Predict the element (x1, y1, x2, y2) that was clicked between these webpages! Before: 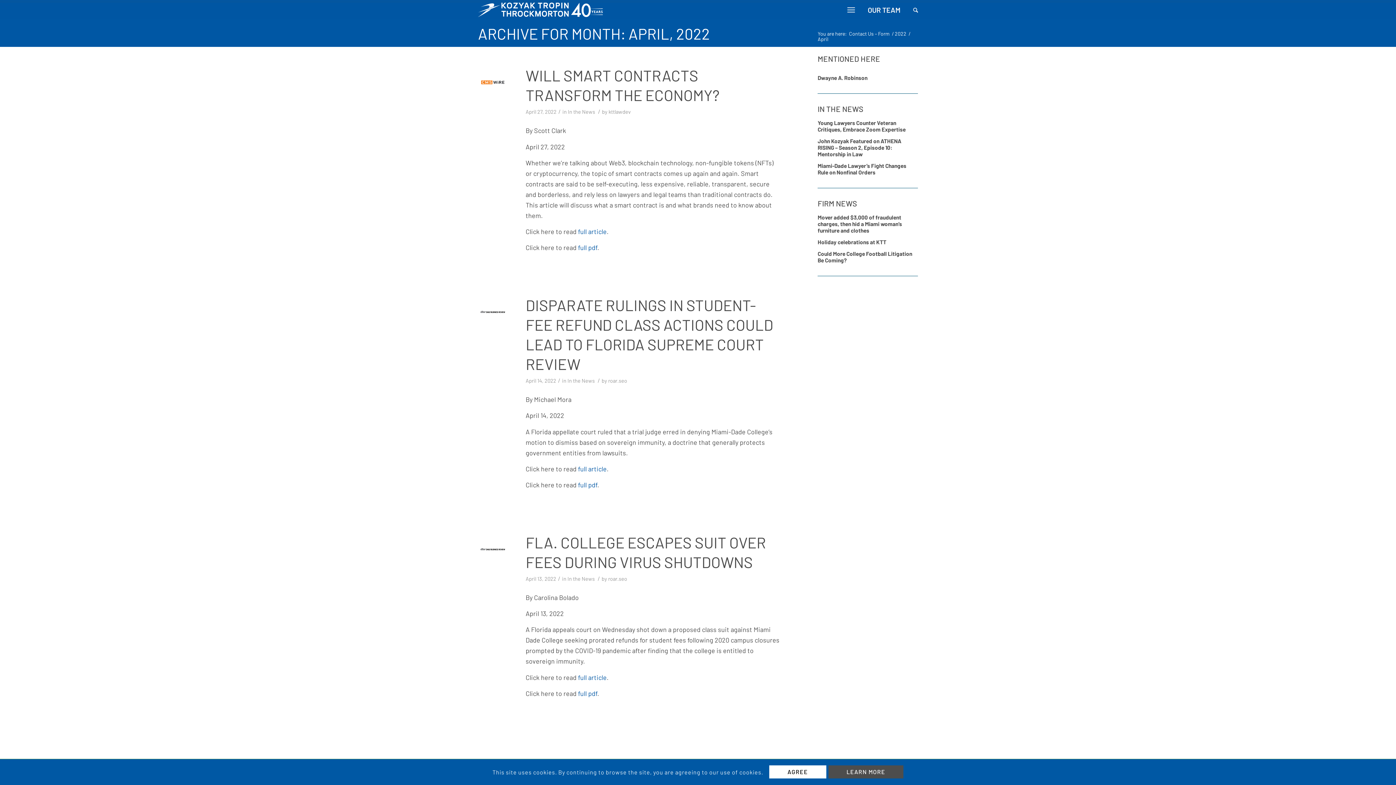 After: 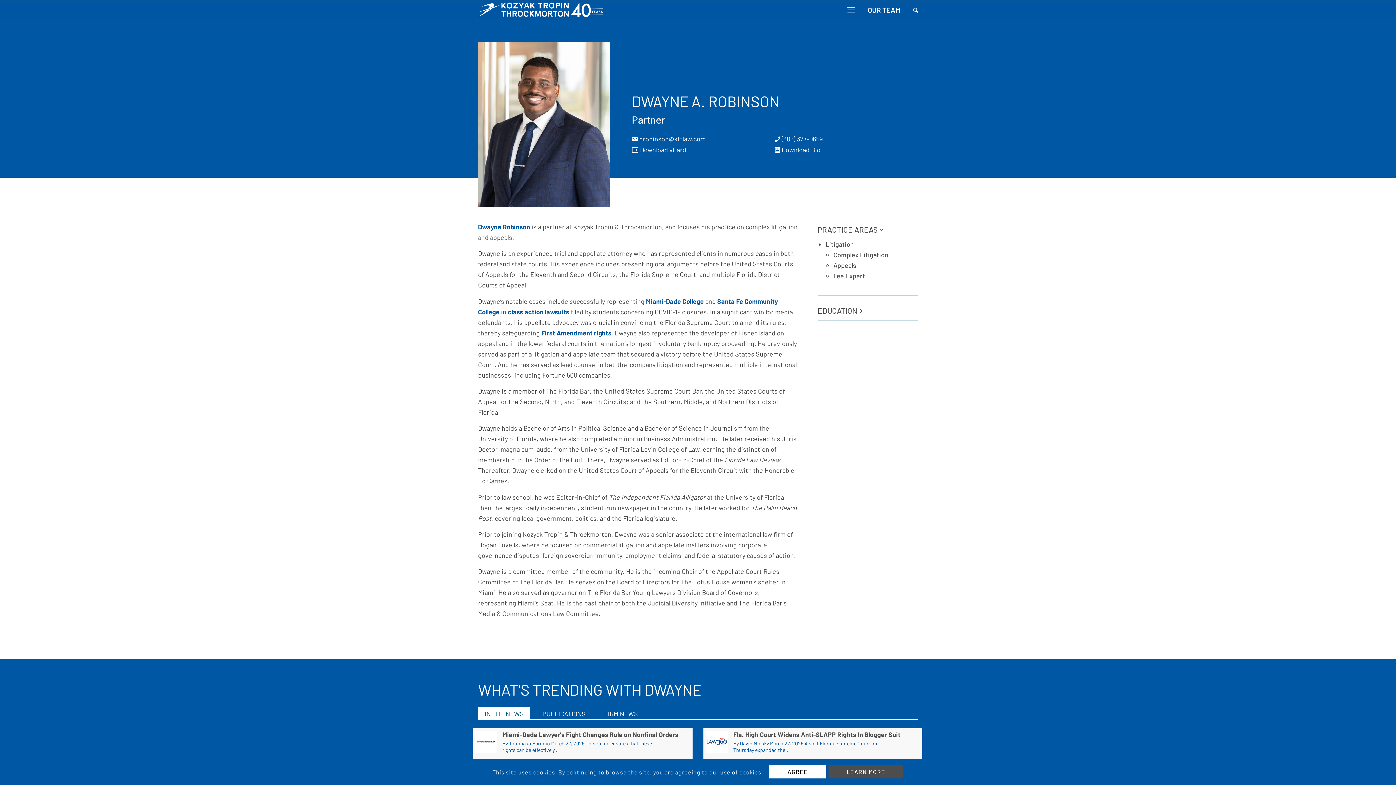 Action: bbox: (817, 72, 918, 81) label: Dwayne A. Robinson